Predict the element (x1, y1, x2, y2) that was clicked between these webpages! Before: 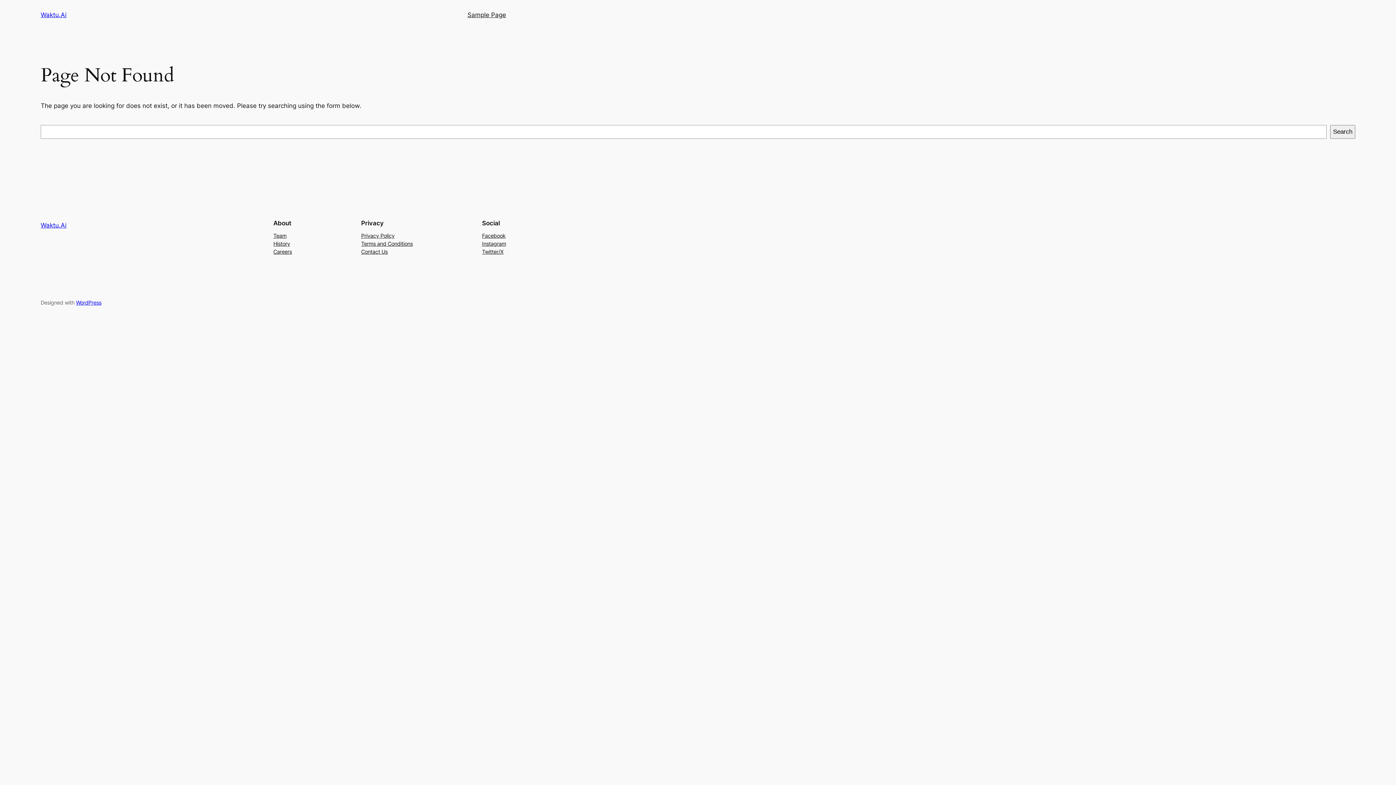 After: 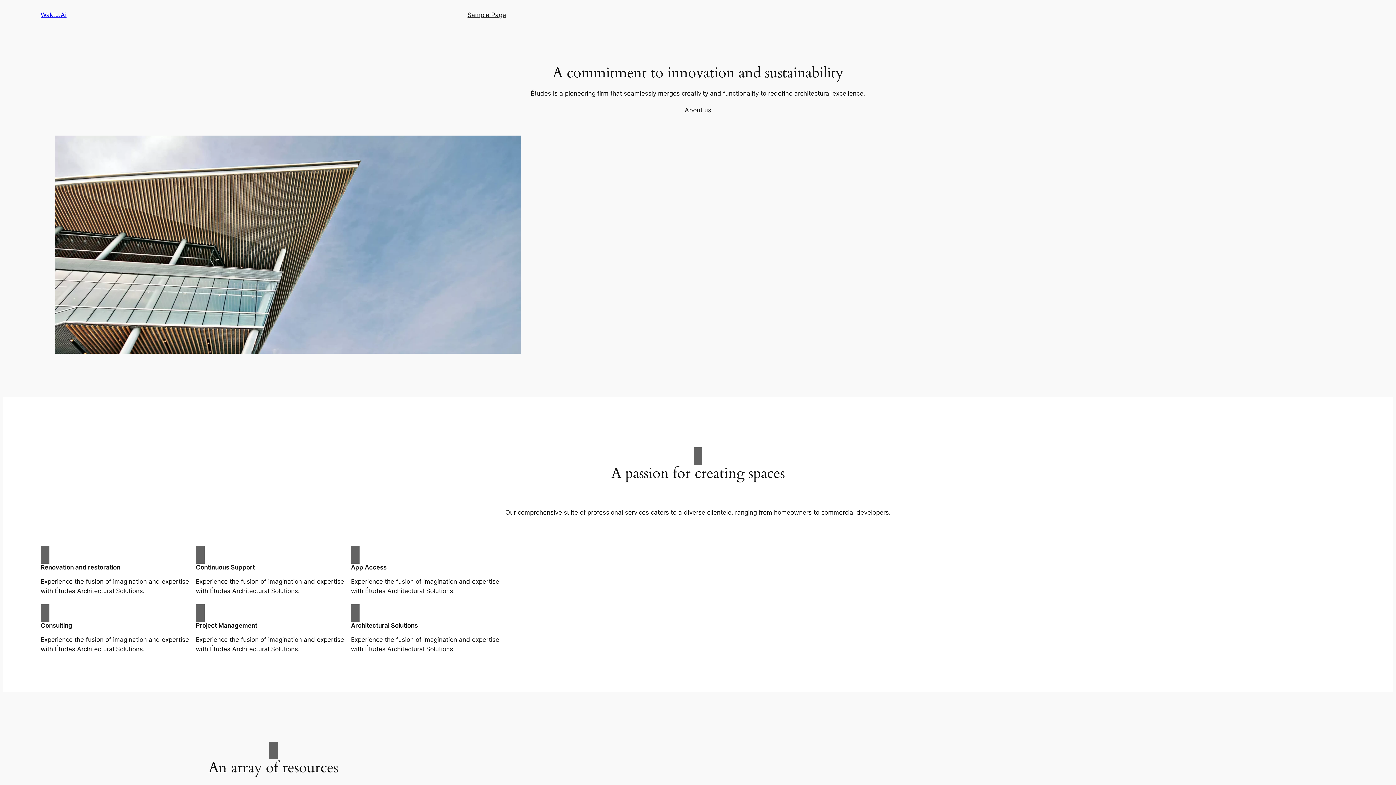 Action: bbox: (40, 11, 66, 18) label: Waktu.Ai